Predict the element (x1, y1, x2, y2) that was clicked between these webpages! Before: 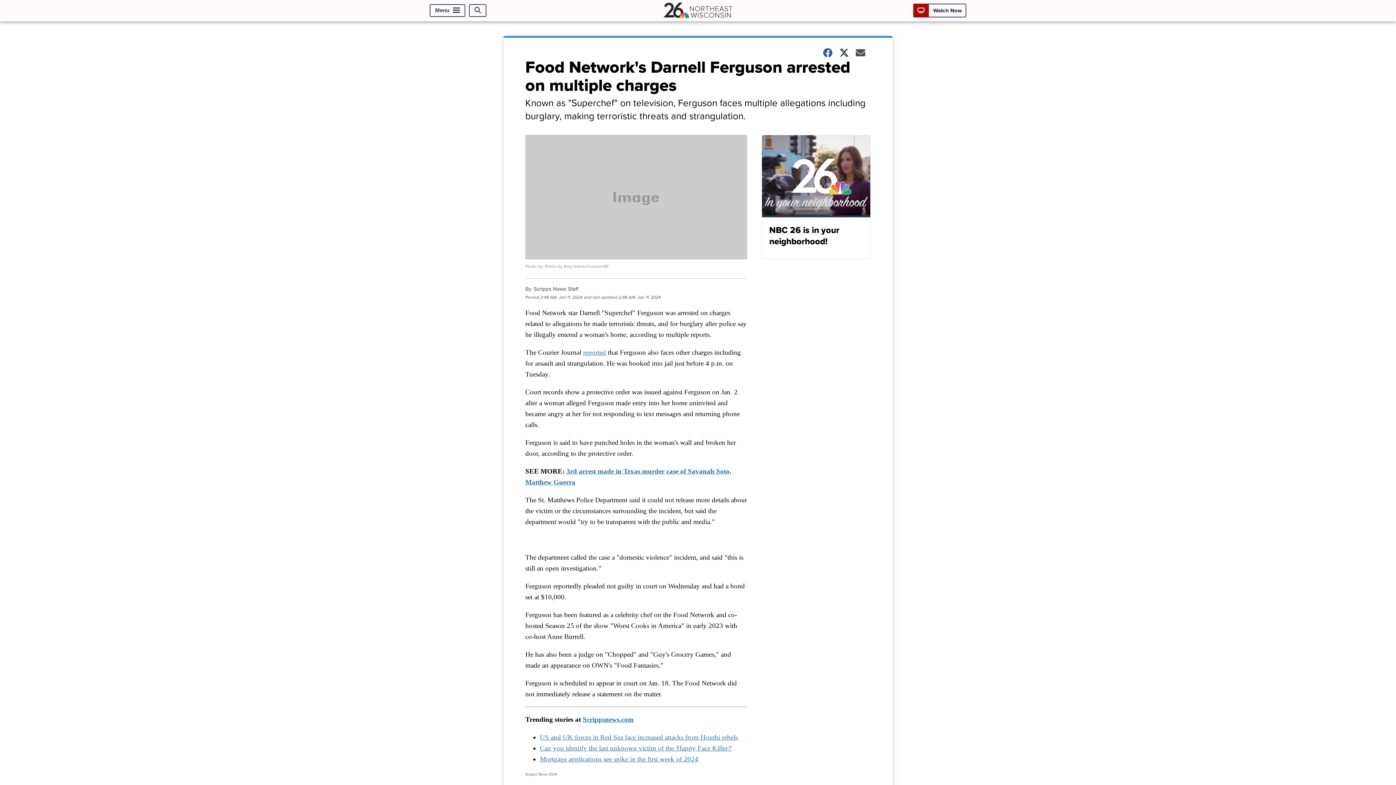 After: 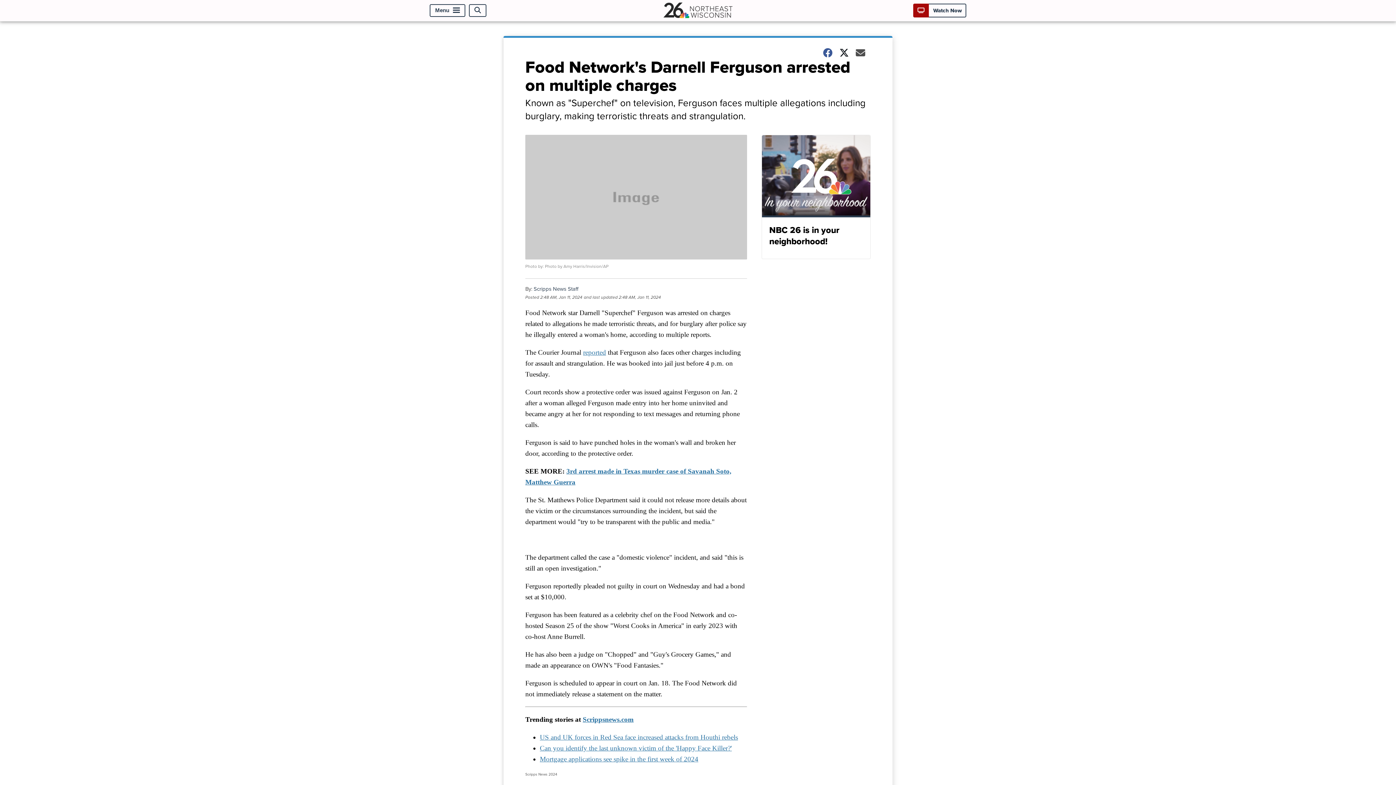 Action: label: reported bbox: (583, 348, 606, 356)